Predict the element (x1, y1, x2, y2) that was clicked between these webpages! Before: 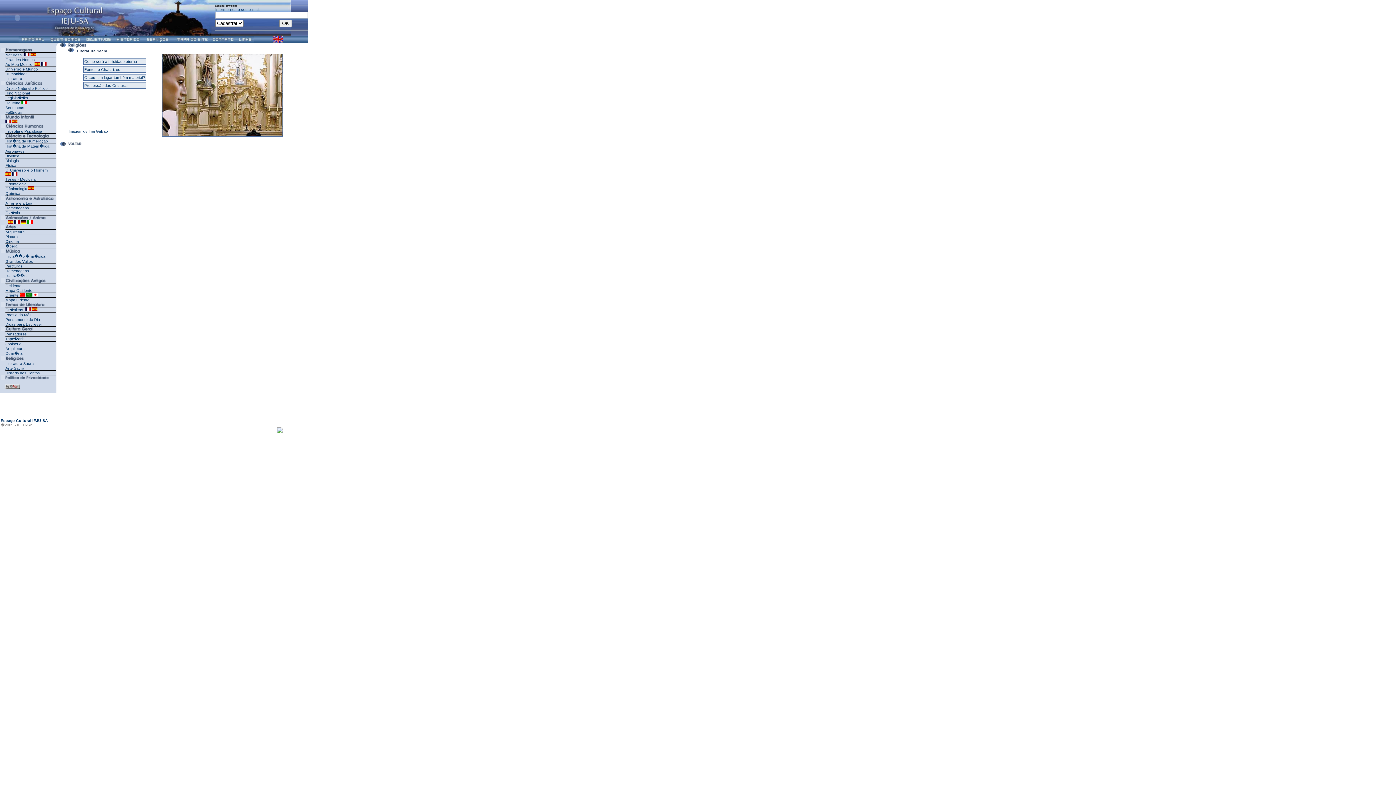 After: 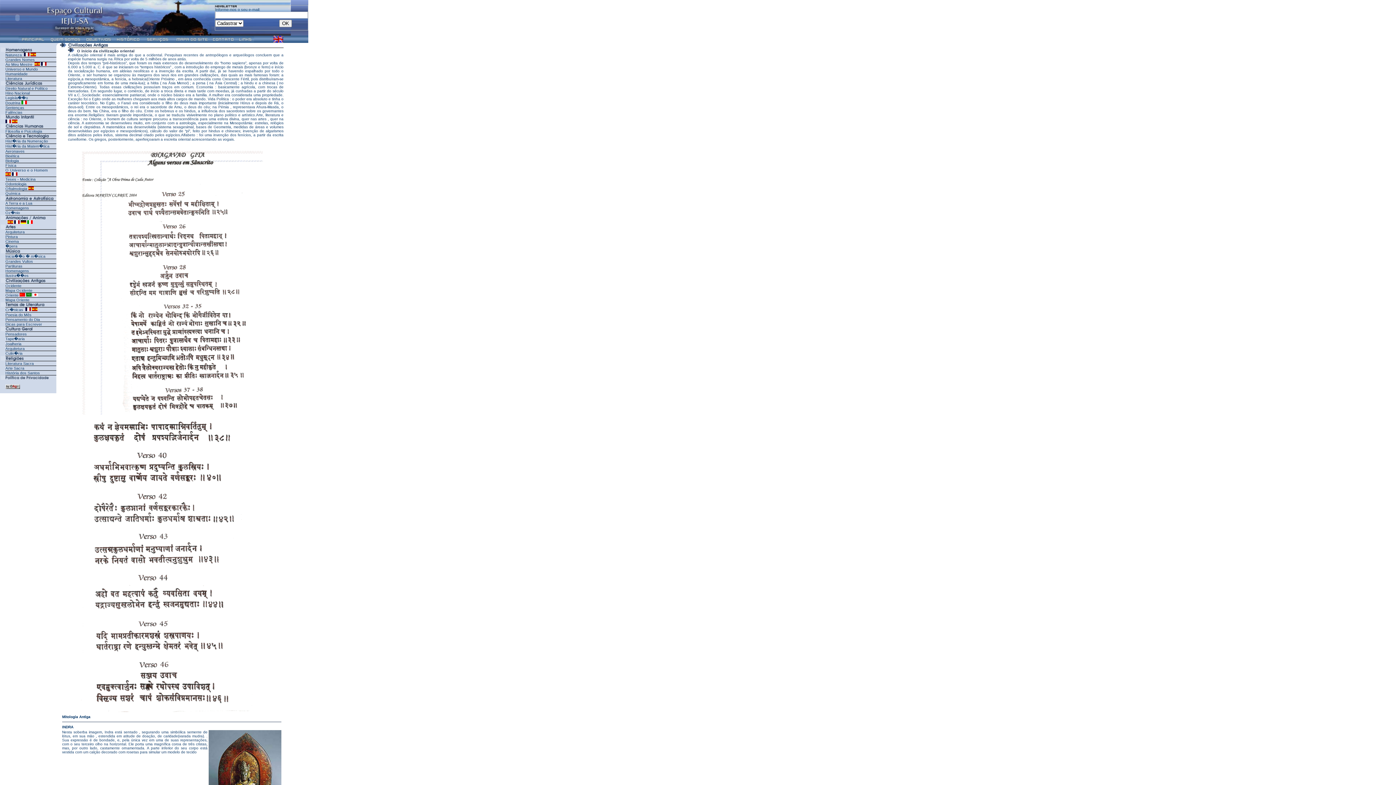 Action: bbox: (19, 293, 25, 297)